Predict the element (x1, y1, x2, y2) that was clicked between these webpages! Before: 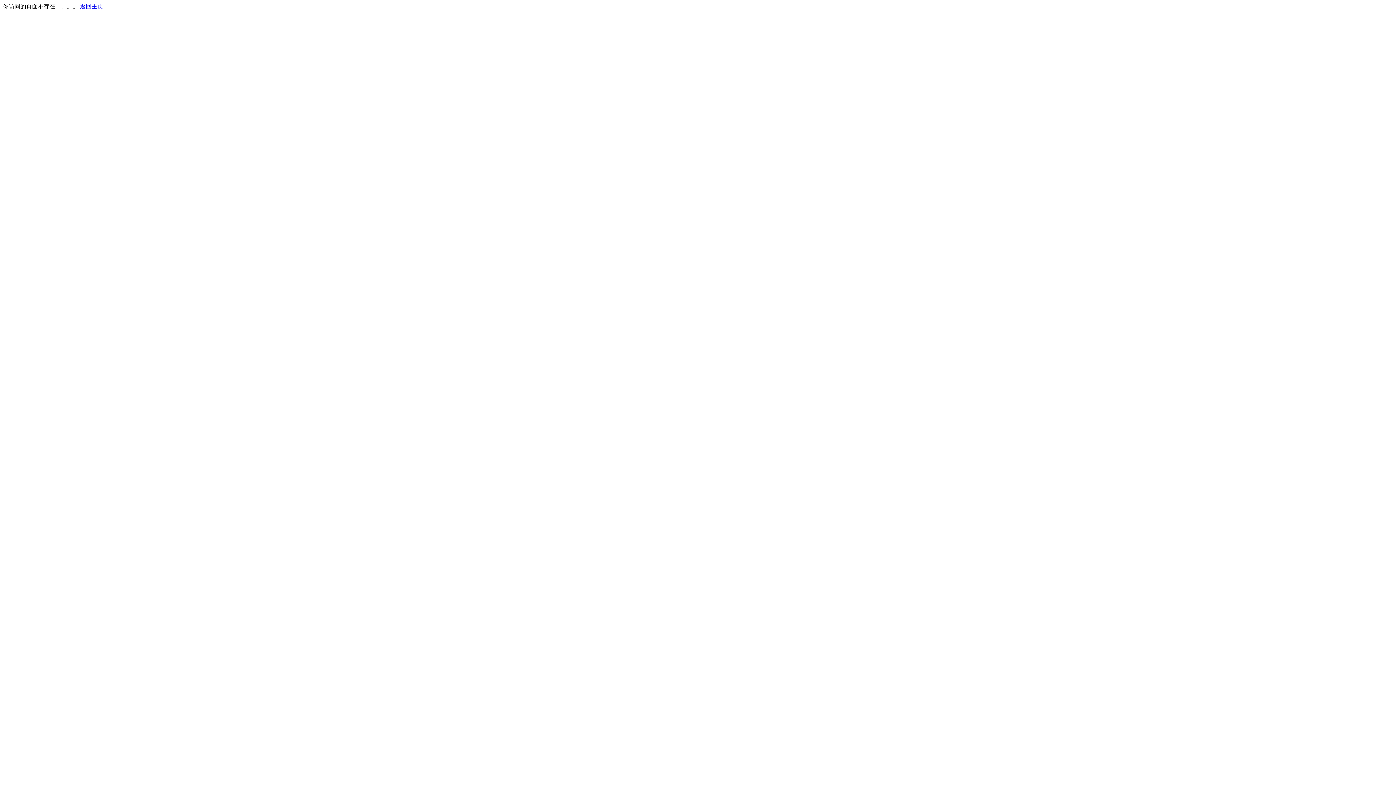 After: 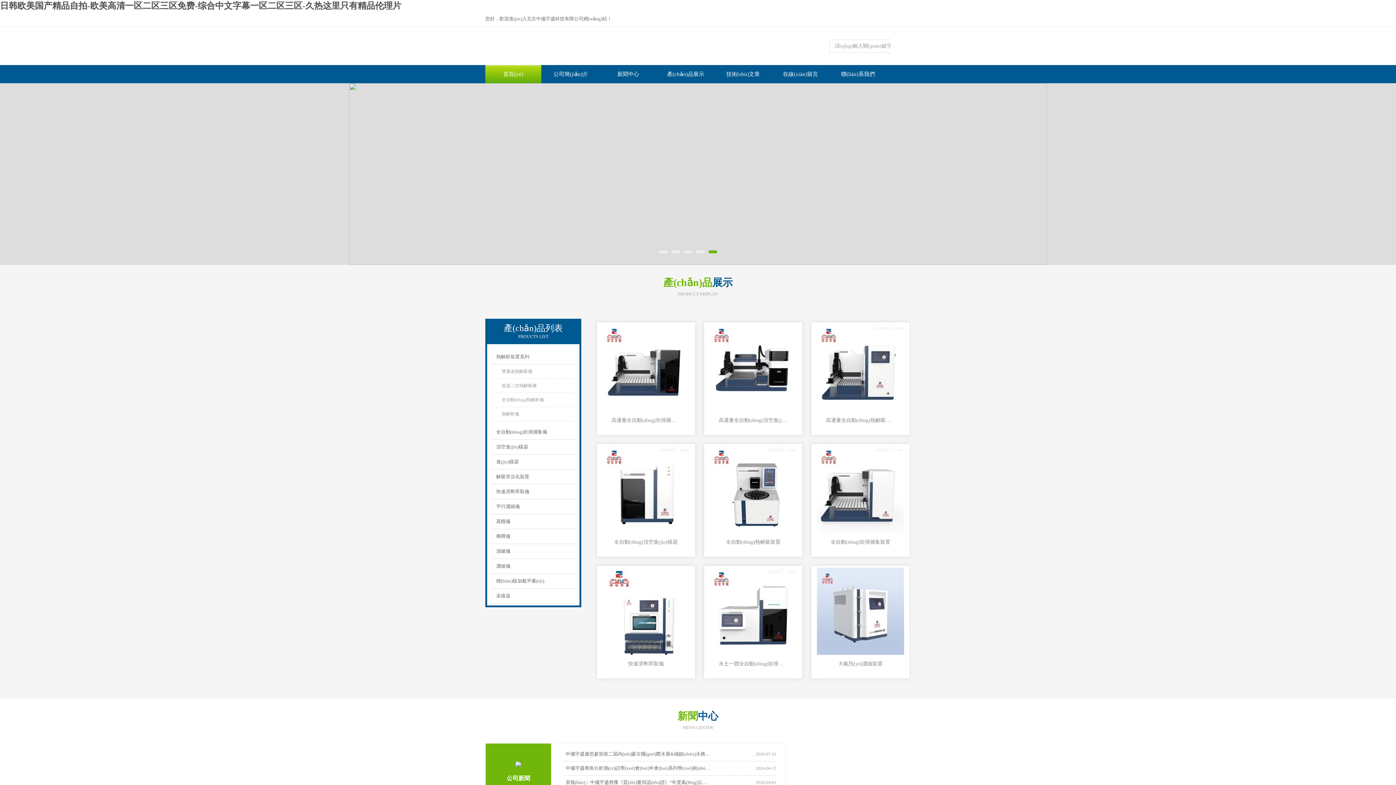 Action: label: 返回主页 bbox: (80, 3, 103, 9)